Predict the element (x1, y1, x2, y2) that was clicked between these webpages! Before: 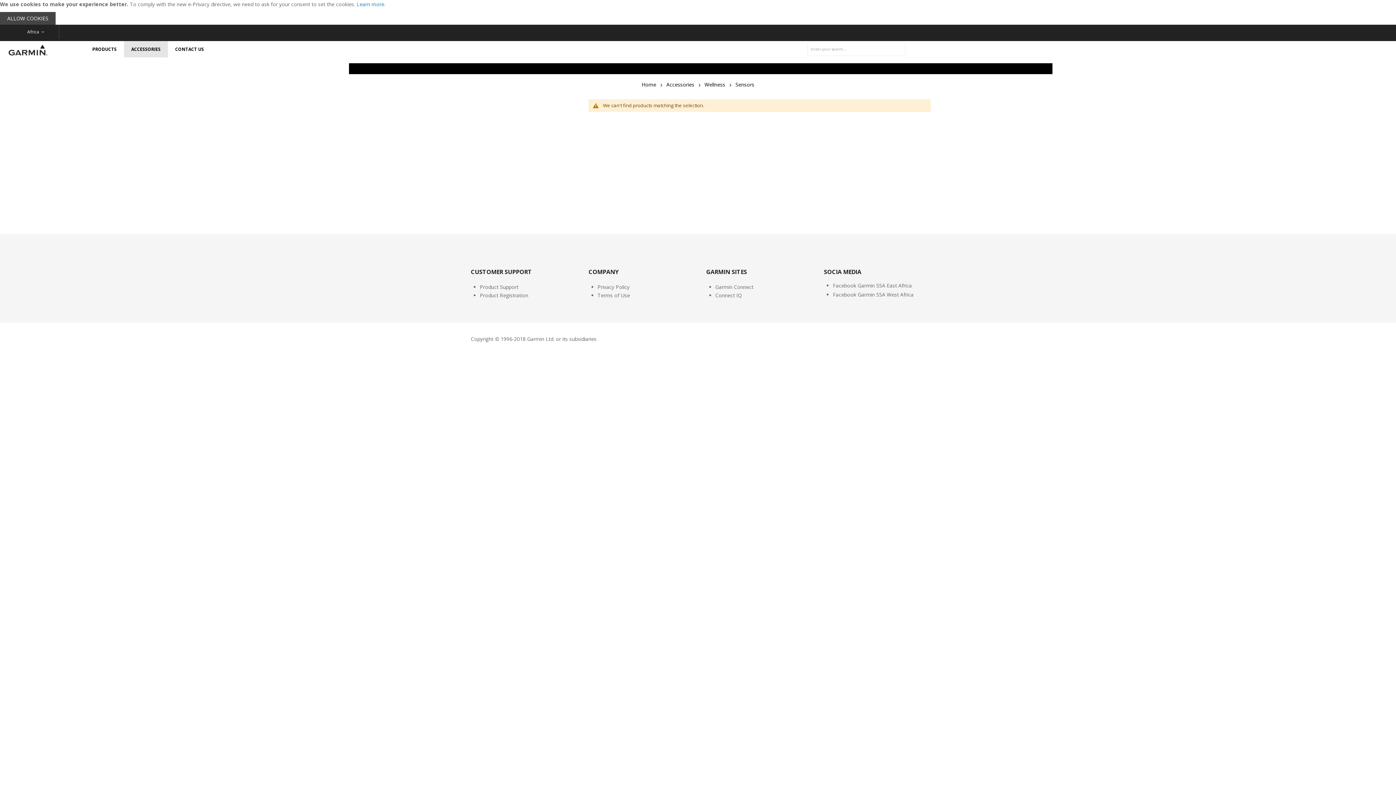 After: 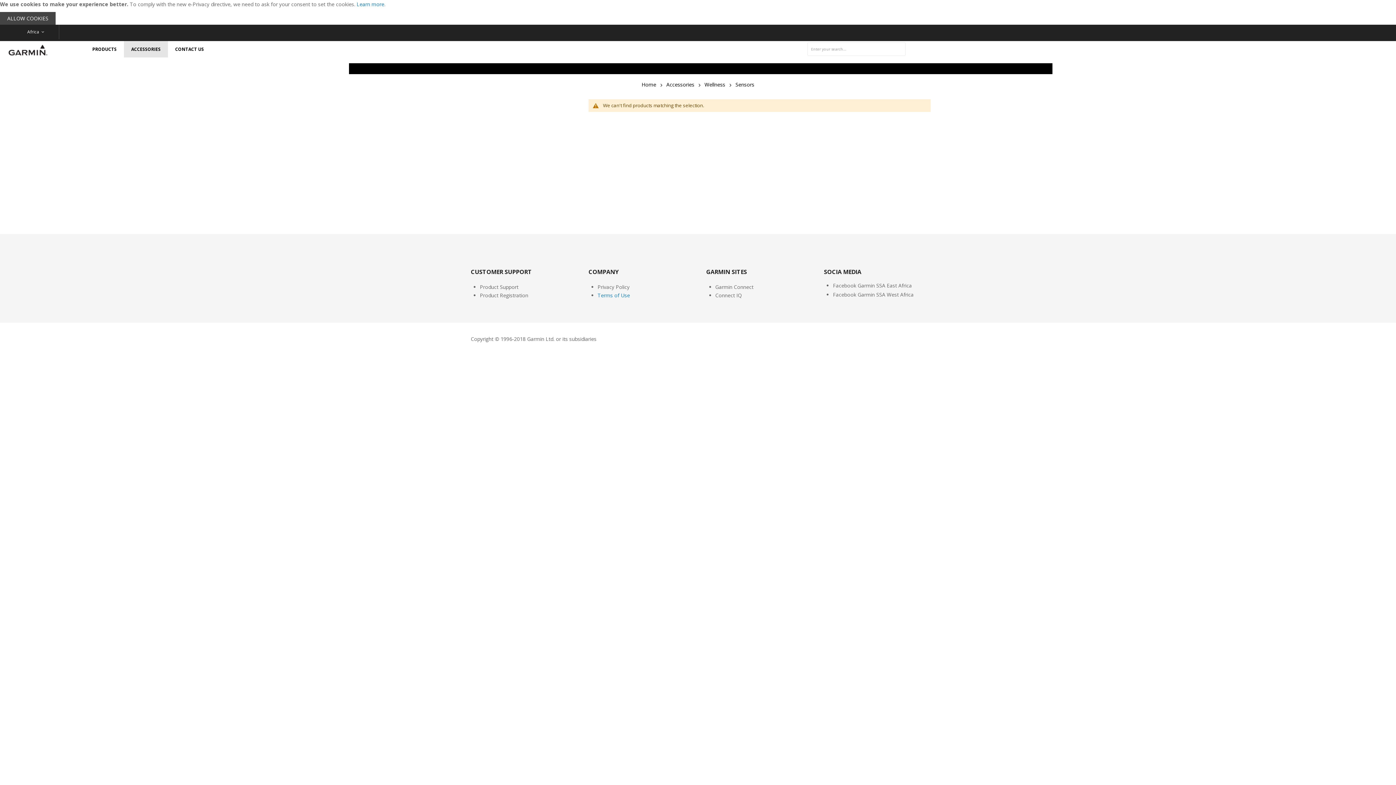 Action: label: Terms of Use bbox: (597, 292, 630, 298)